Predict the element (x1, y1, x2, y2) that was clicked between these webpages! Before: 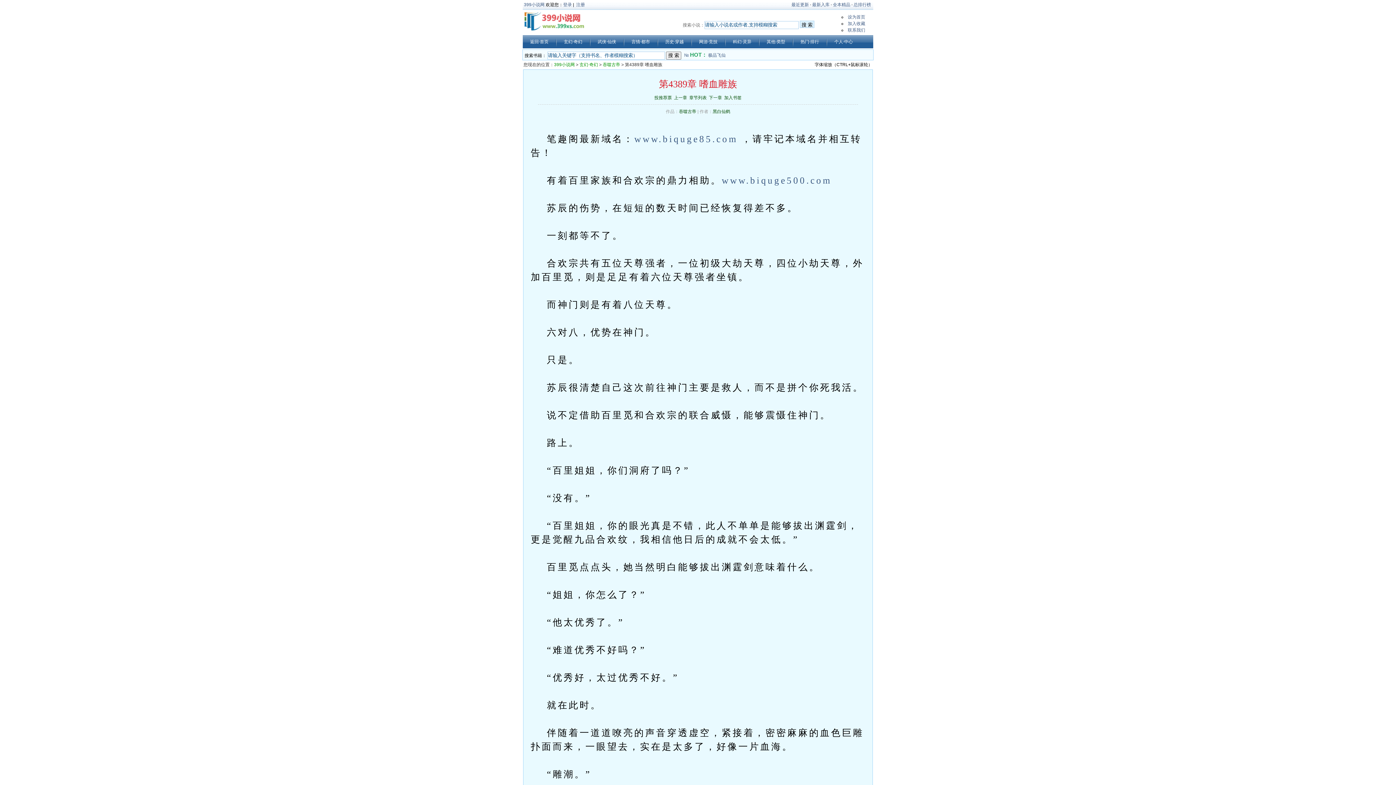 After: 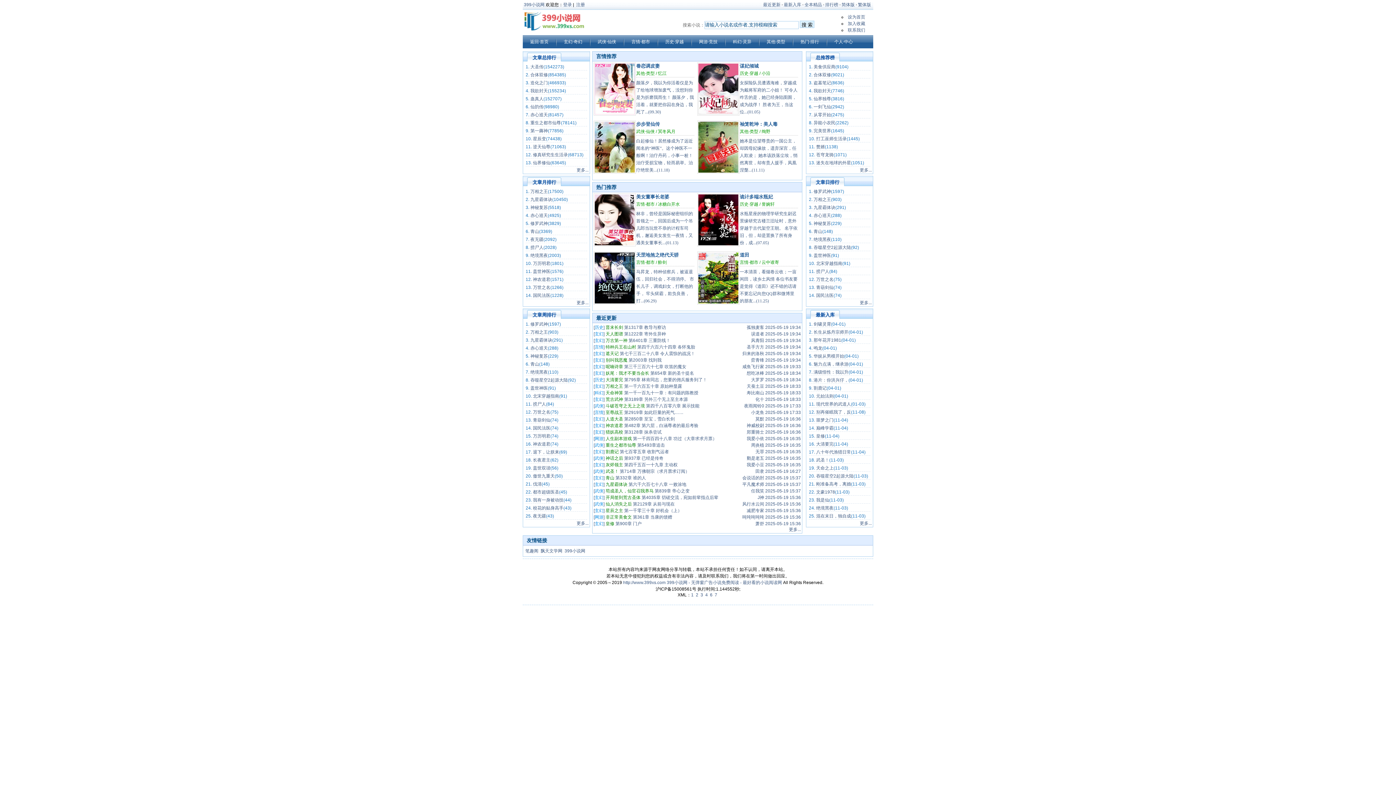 Action: bbox: (554, 62, 574, 67) label: 399小说网